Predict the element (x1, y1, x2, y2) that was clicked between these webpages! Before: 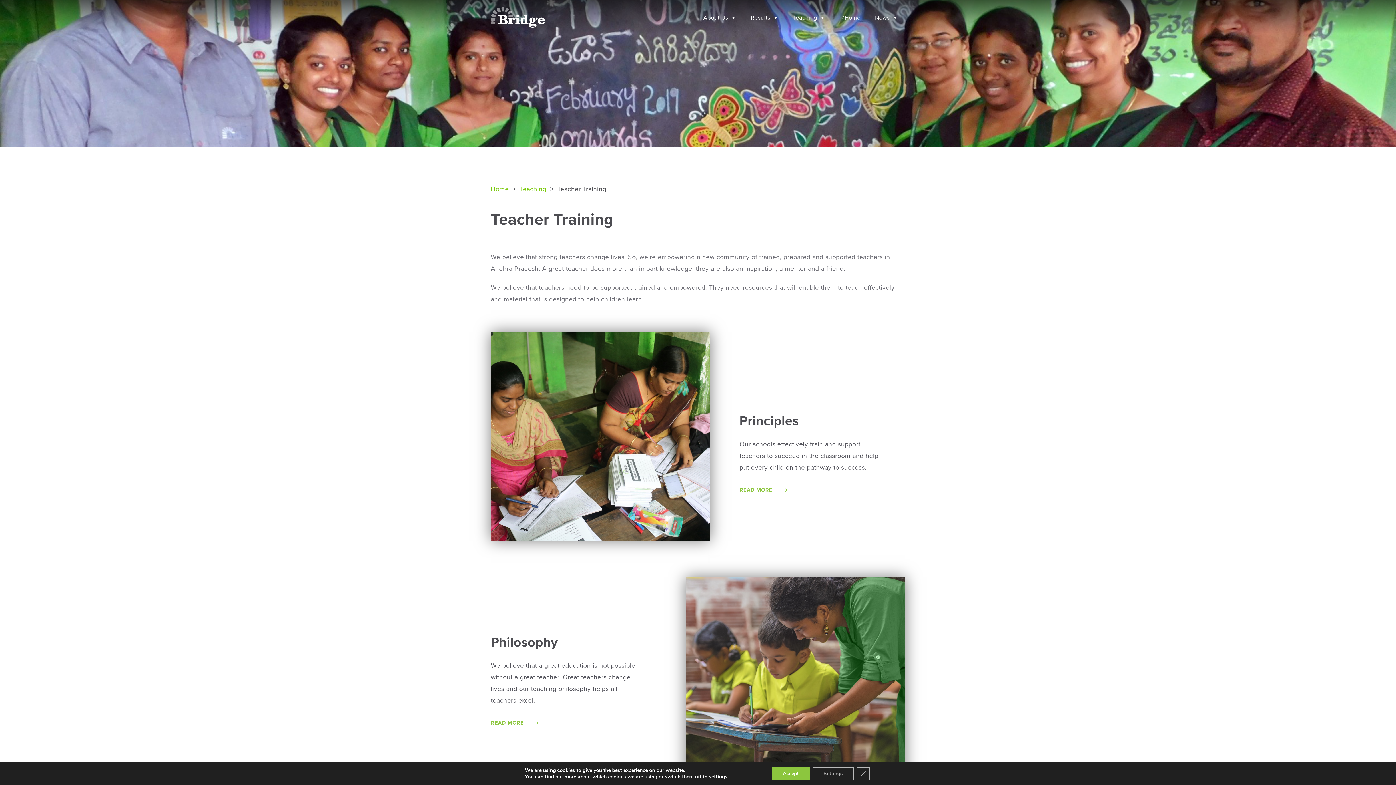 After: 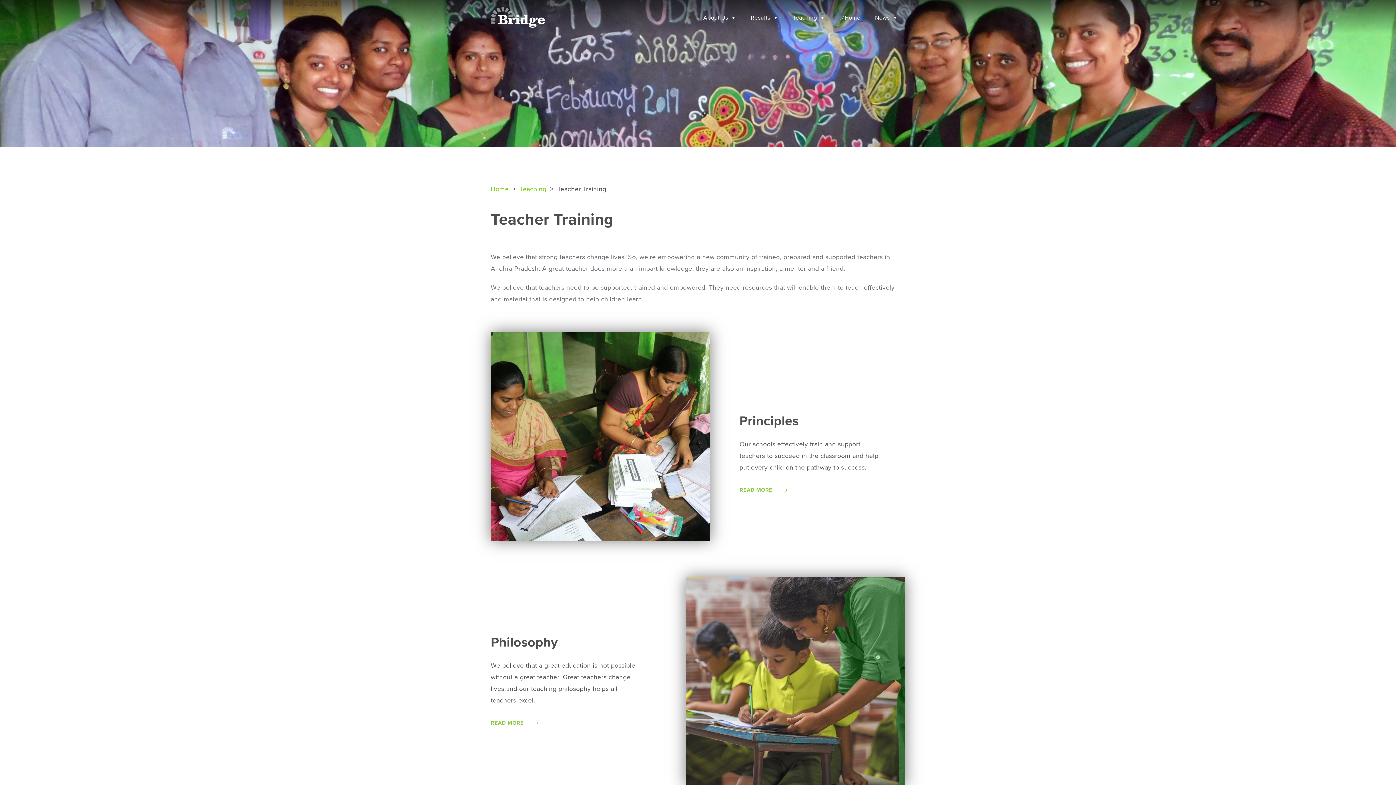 Action: bbox: (772, 767, 809, 780) label: Accept